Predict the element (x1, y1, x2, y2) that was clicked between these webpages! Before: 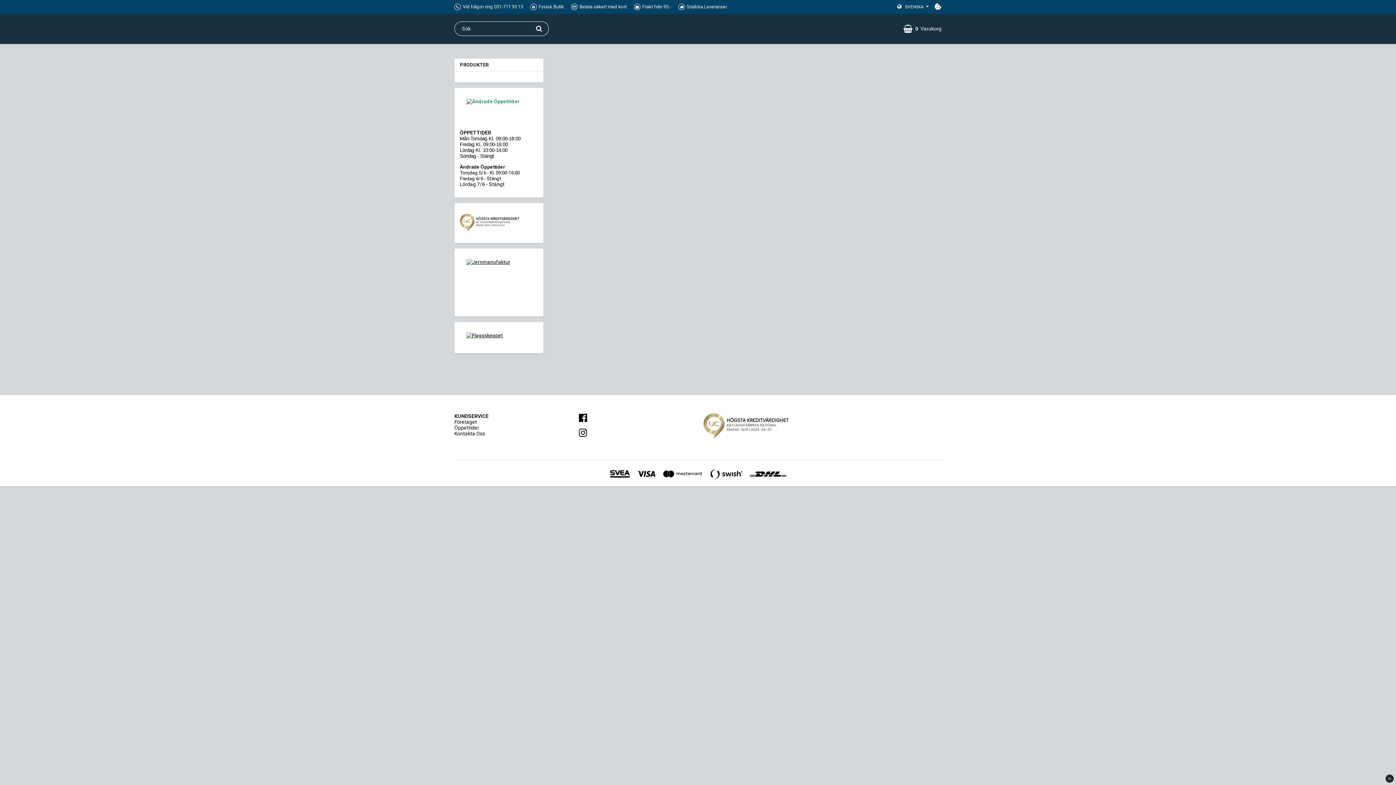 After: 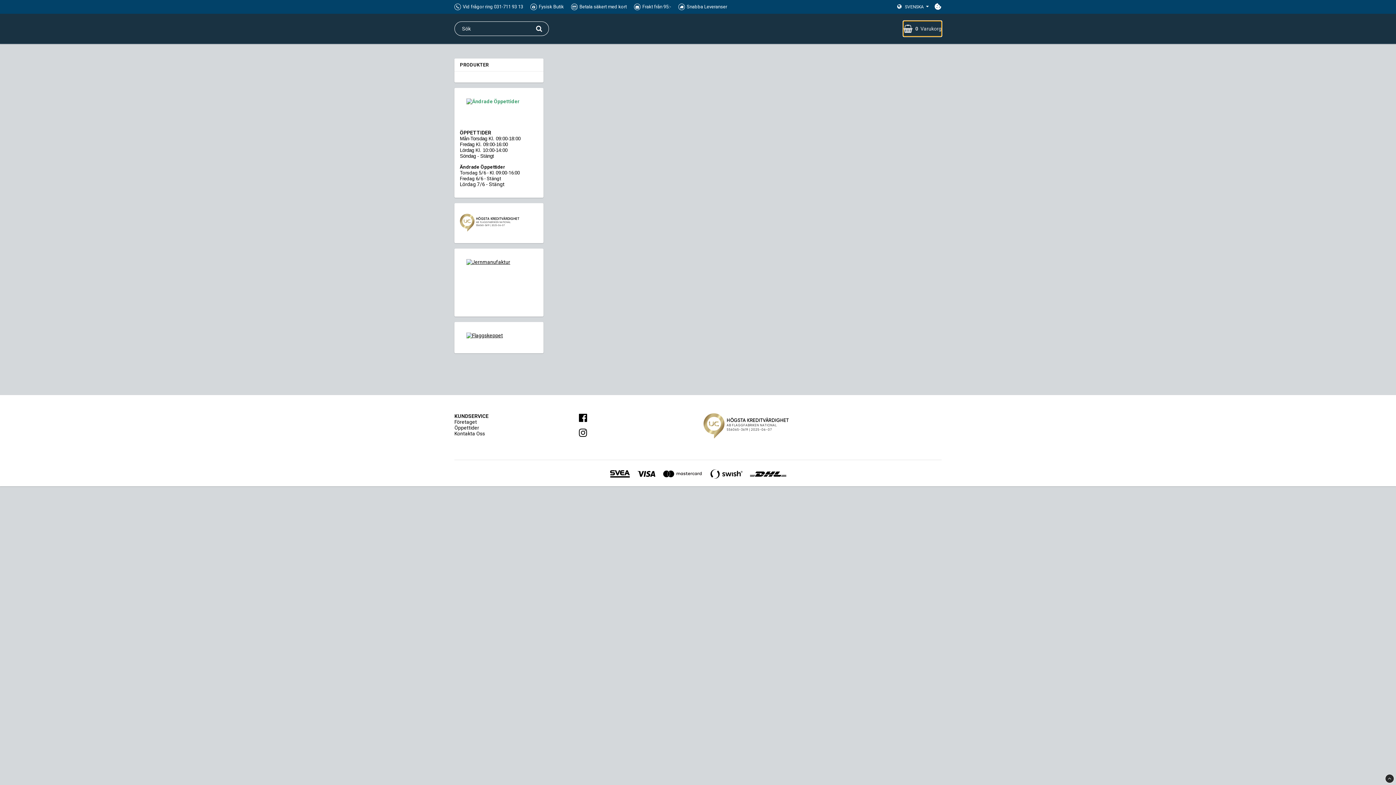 Action: bbox: (903, 21, 941, 36) label: 0Varukorg